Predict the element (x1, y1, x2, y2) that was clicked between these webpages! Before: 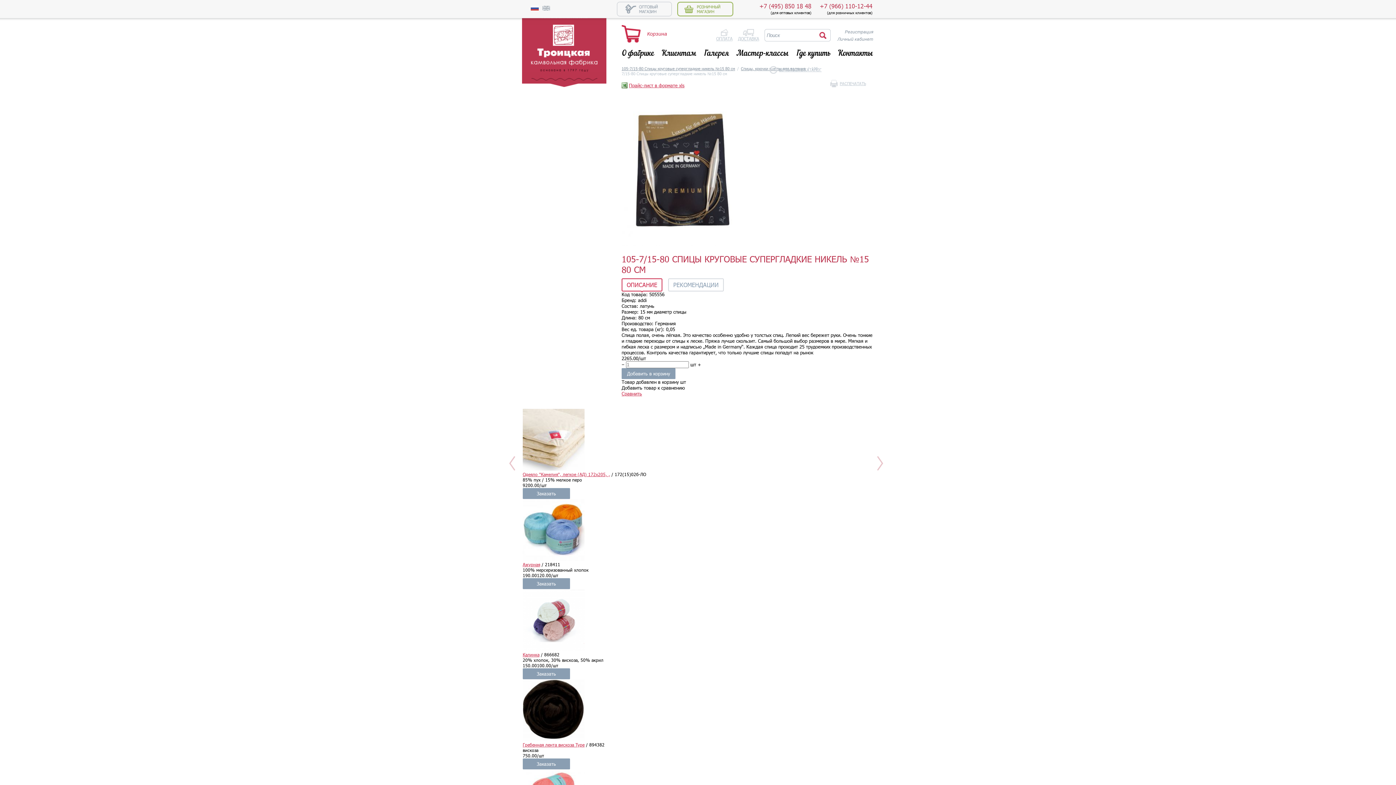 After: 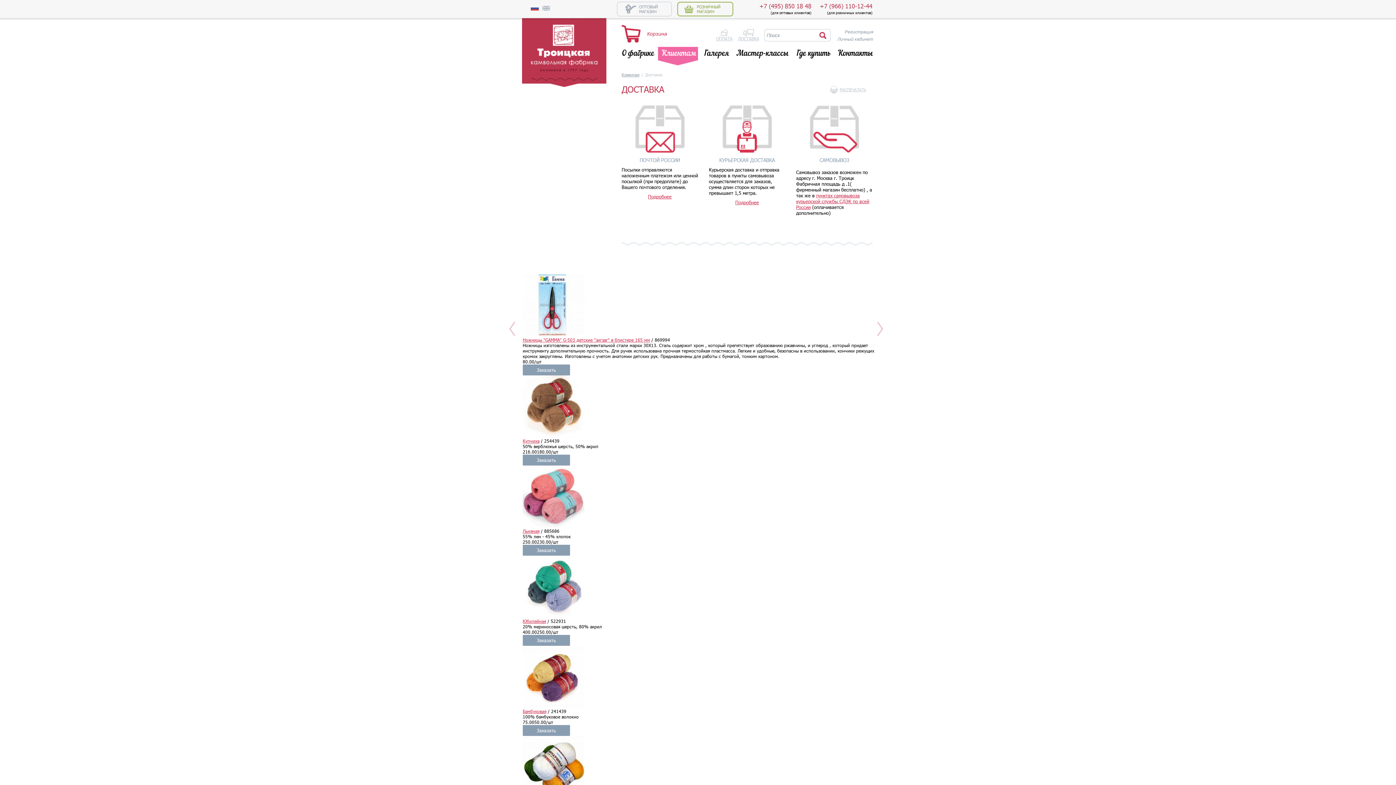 Action: bbox: (738, 29, 759, 41) label: ДОСТАВКА